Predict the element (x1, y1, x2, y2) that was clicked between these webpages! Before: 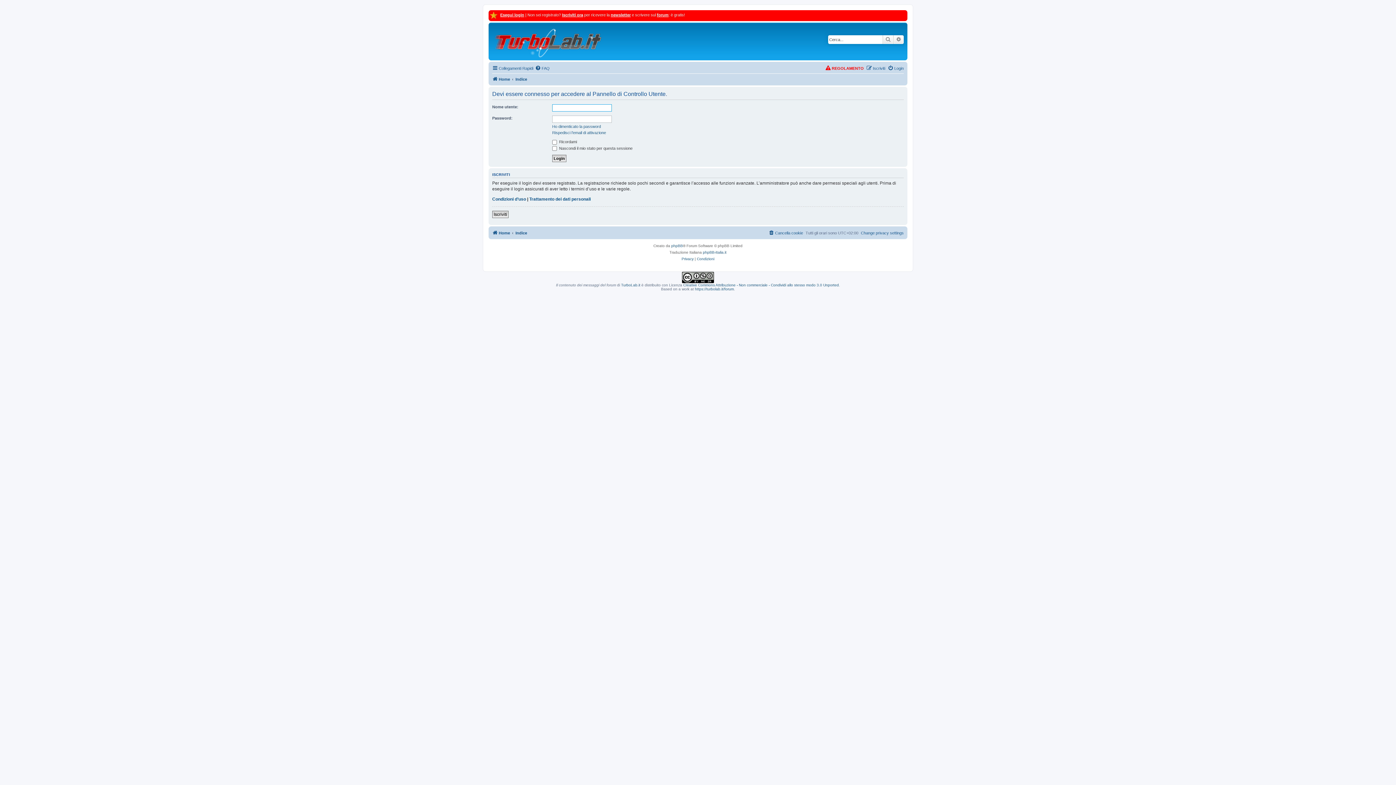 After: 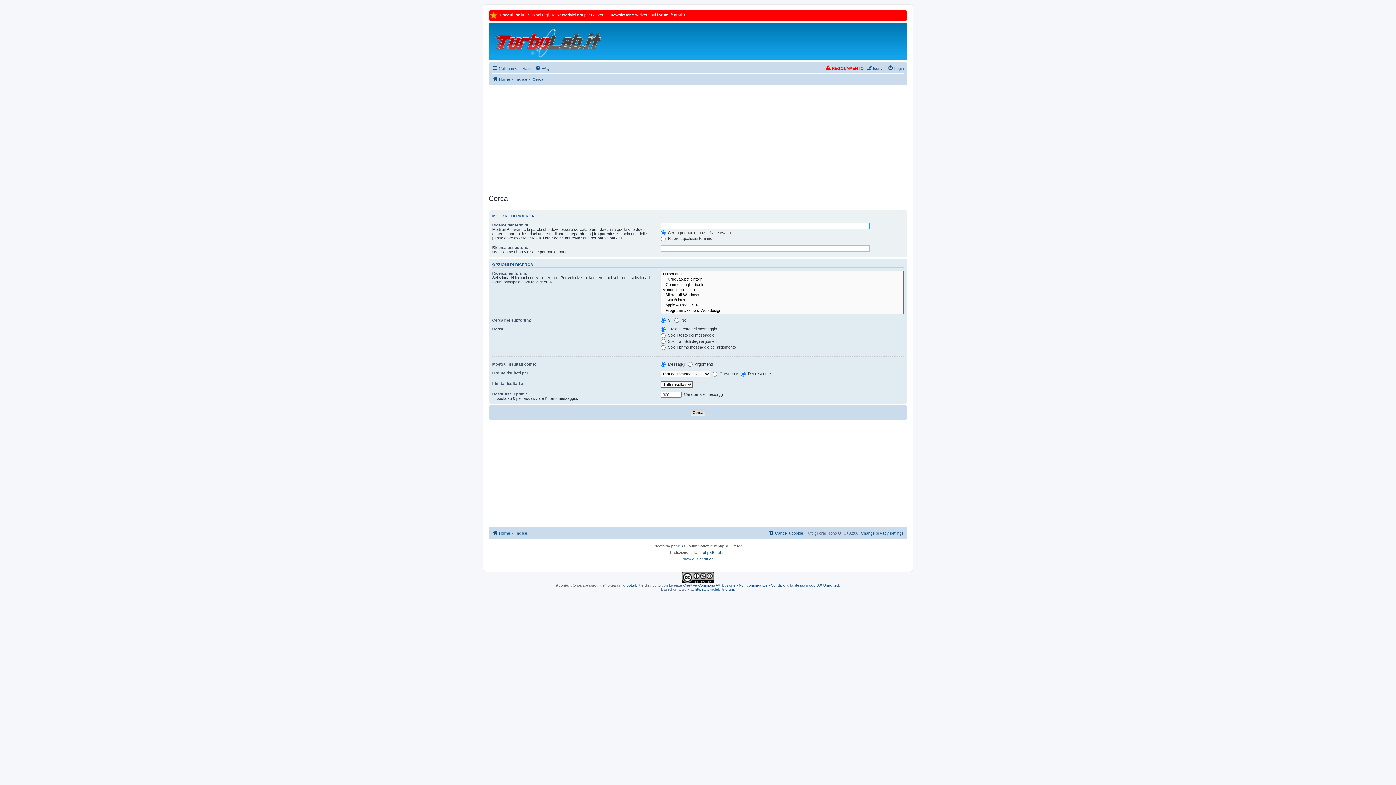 Action: label: Ricerca avanzata bbox: (893, 35, 904, 44)